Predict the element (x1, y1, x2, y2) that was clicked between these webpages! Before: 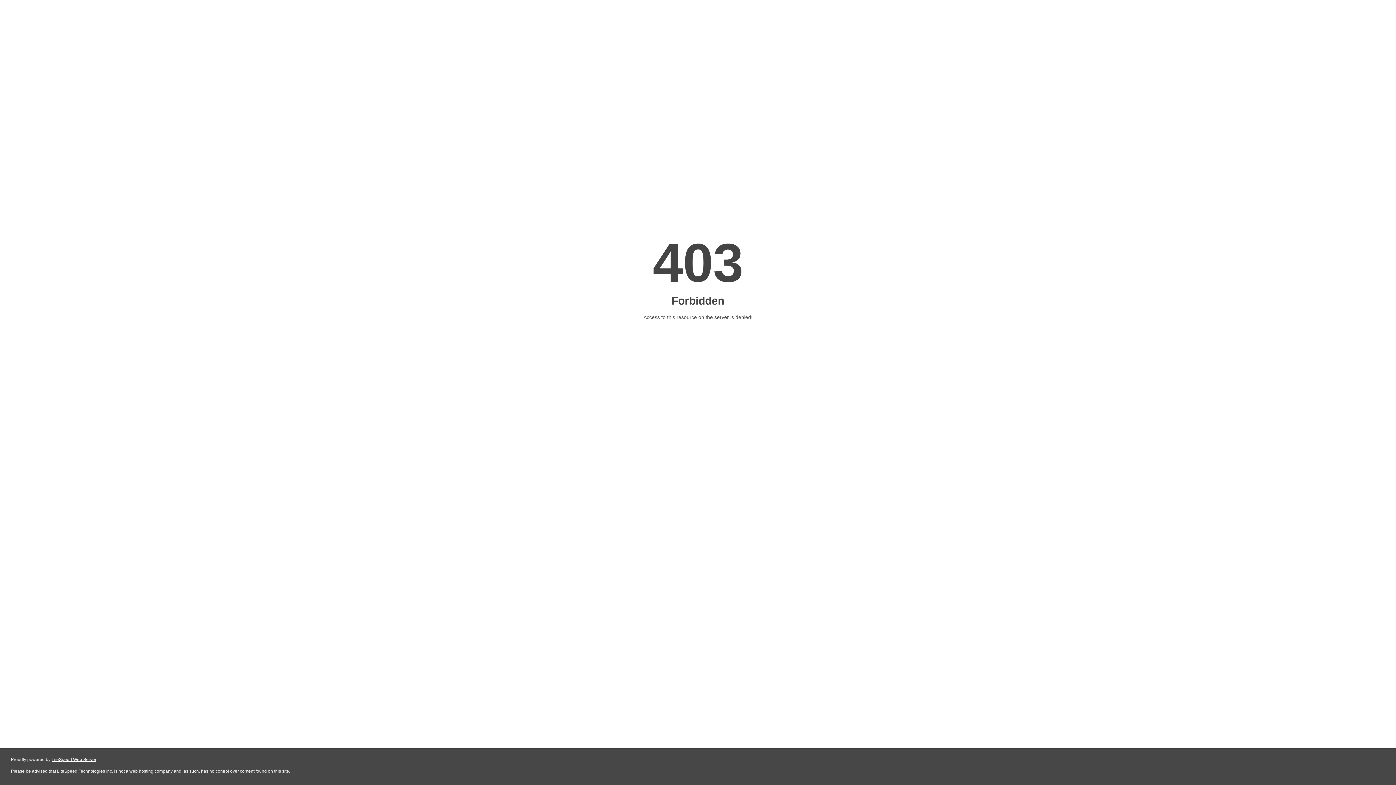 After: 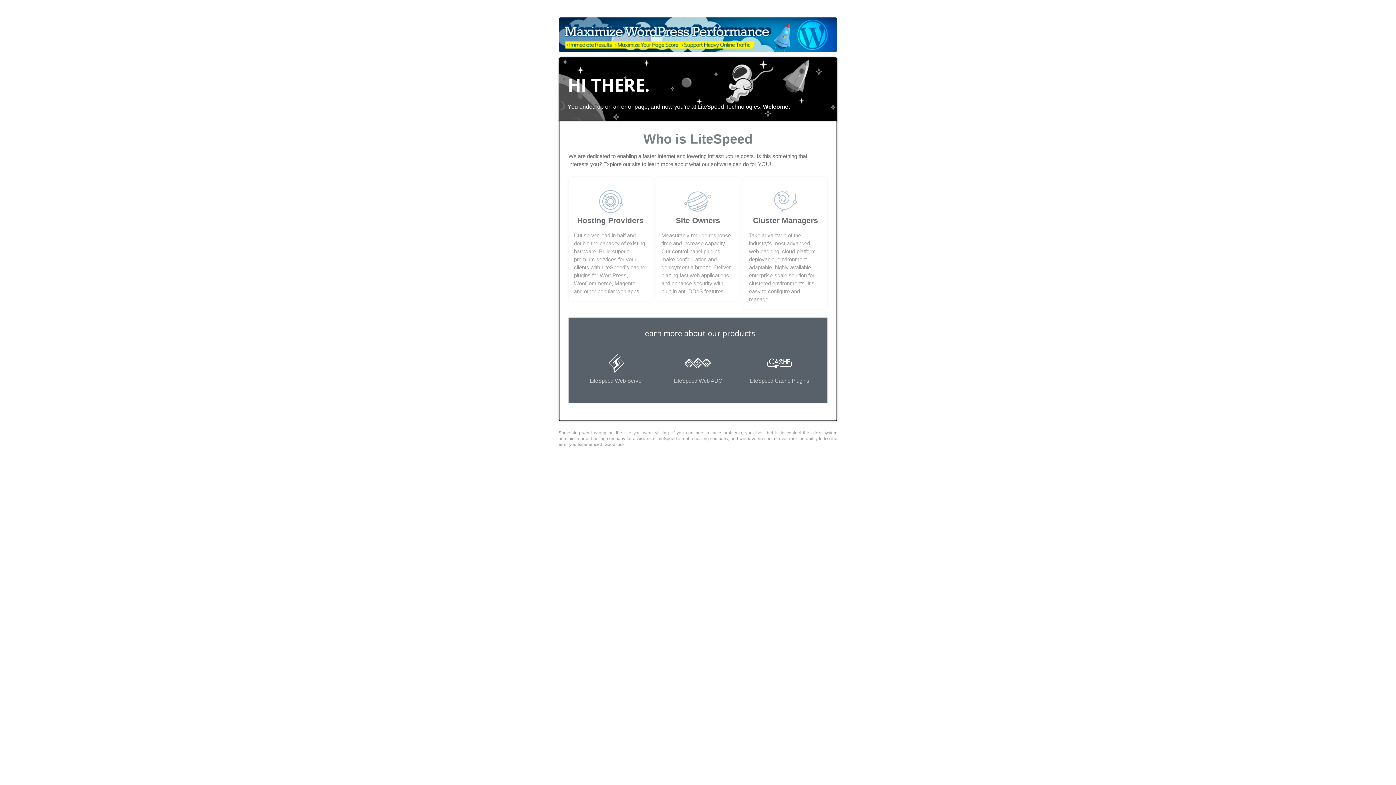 Action: label: LiteSpeed Web Server bbox: (51, 757, 96, 762)